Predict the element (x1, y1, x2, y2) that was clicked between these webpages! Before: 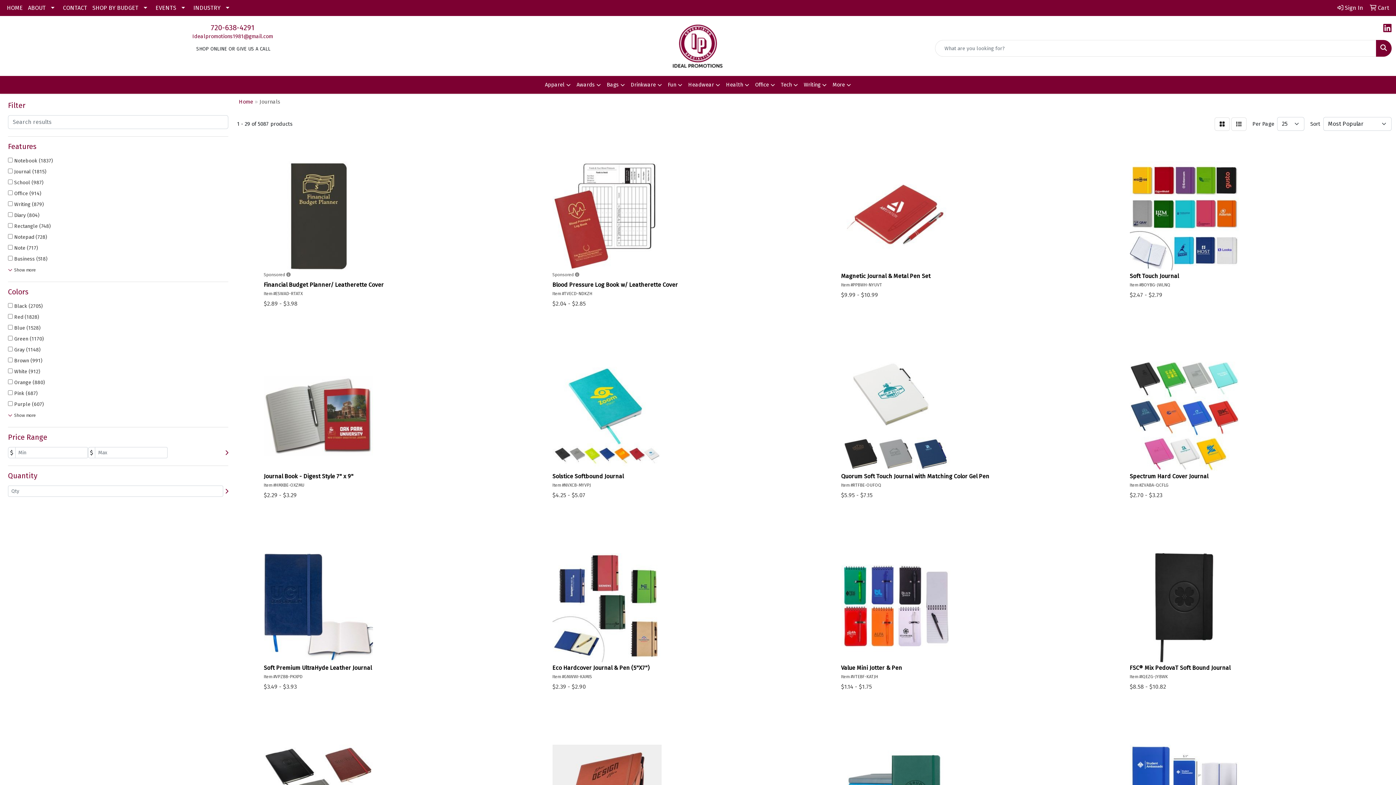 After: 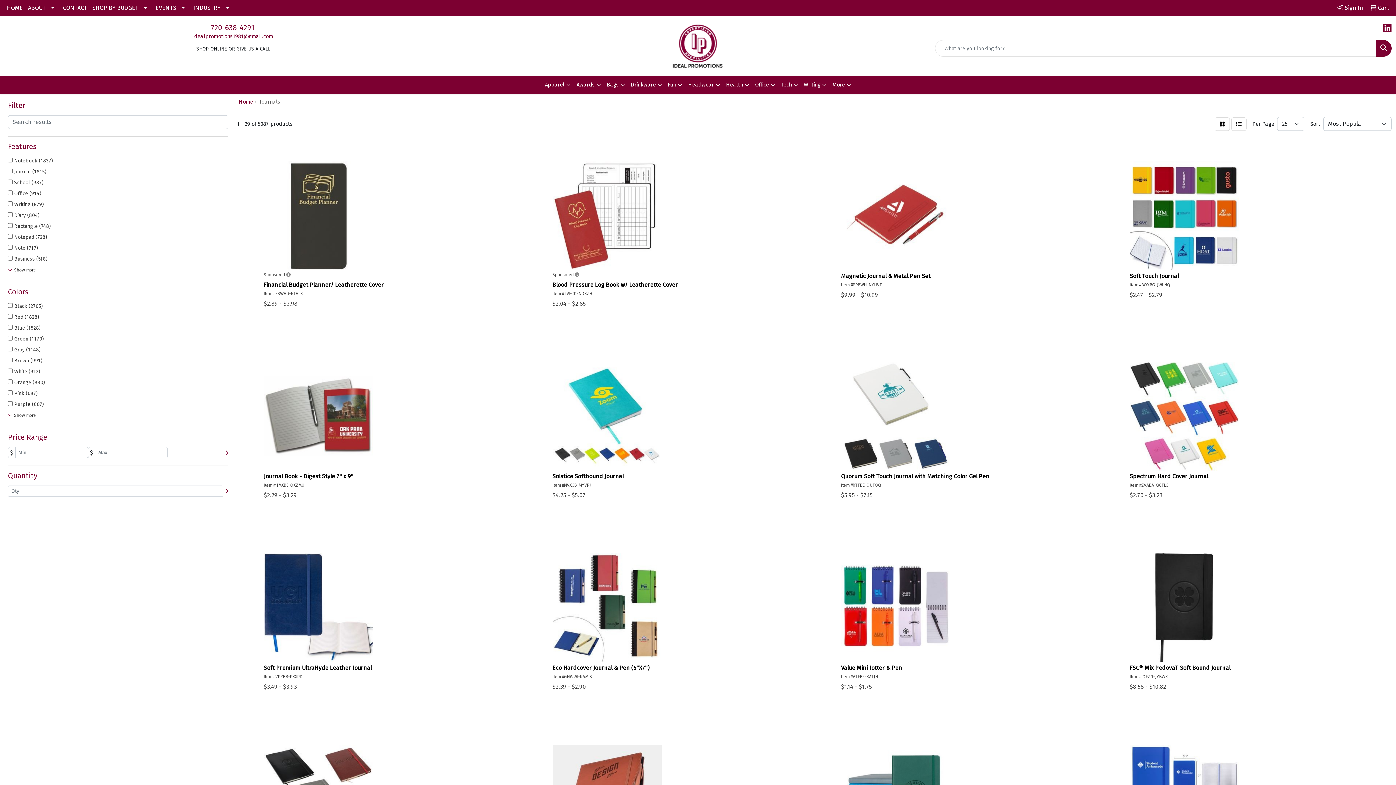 Action: bbox: (192, 33, 273, 39) label: Idealpromotions1981@gmail.com